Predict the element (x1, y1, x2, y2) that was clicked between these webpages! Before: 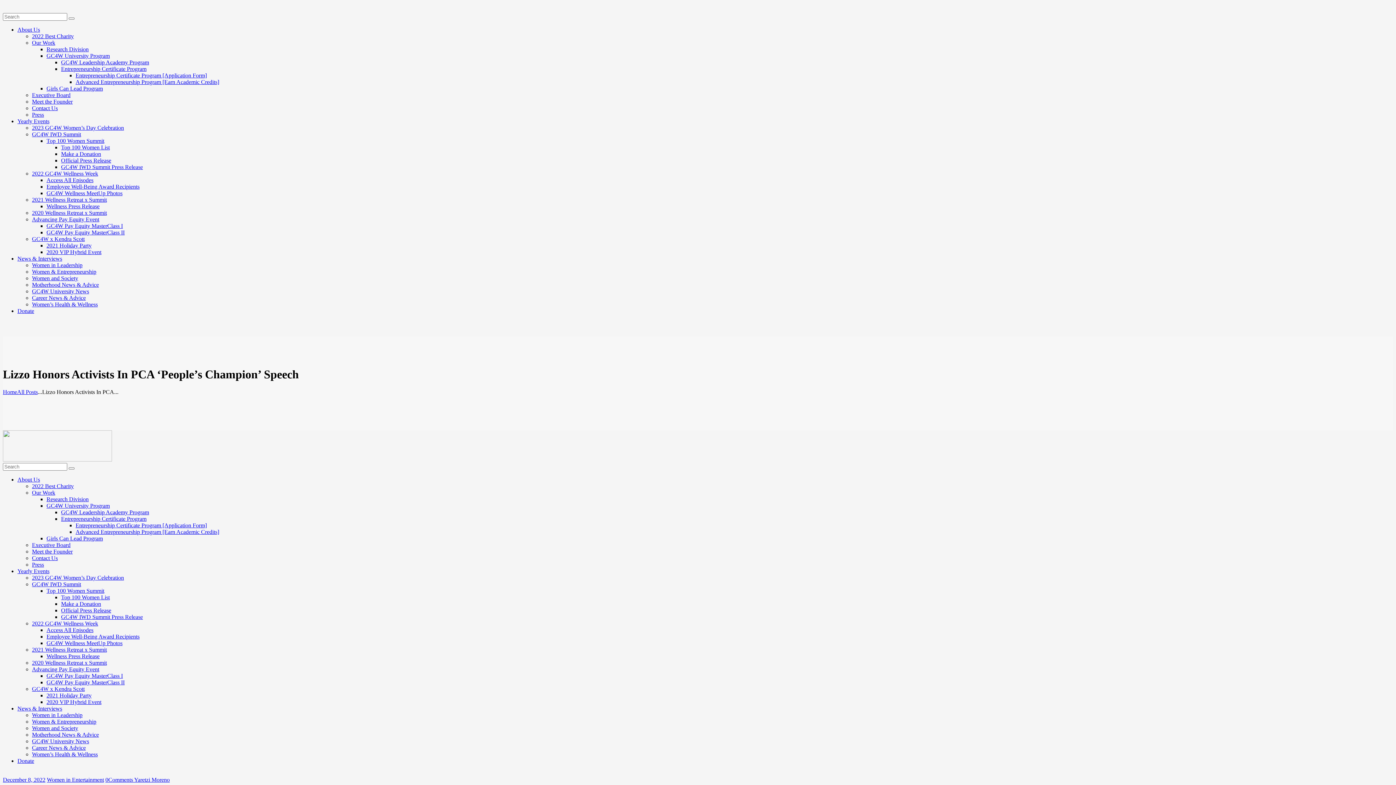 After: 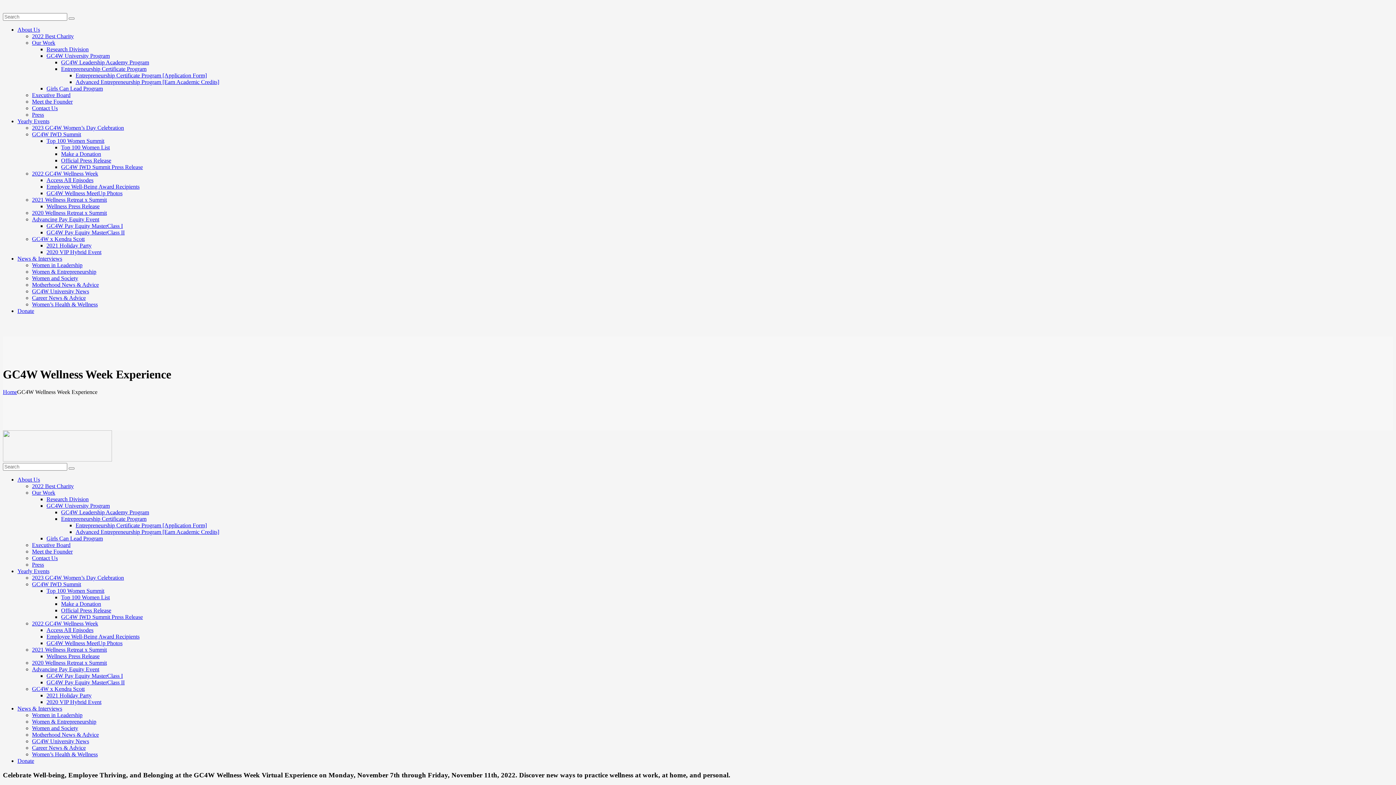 Action: bbox: (32, 170, 98, 176) label: 2022 GC4W Wellness Week